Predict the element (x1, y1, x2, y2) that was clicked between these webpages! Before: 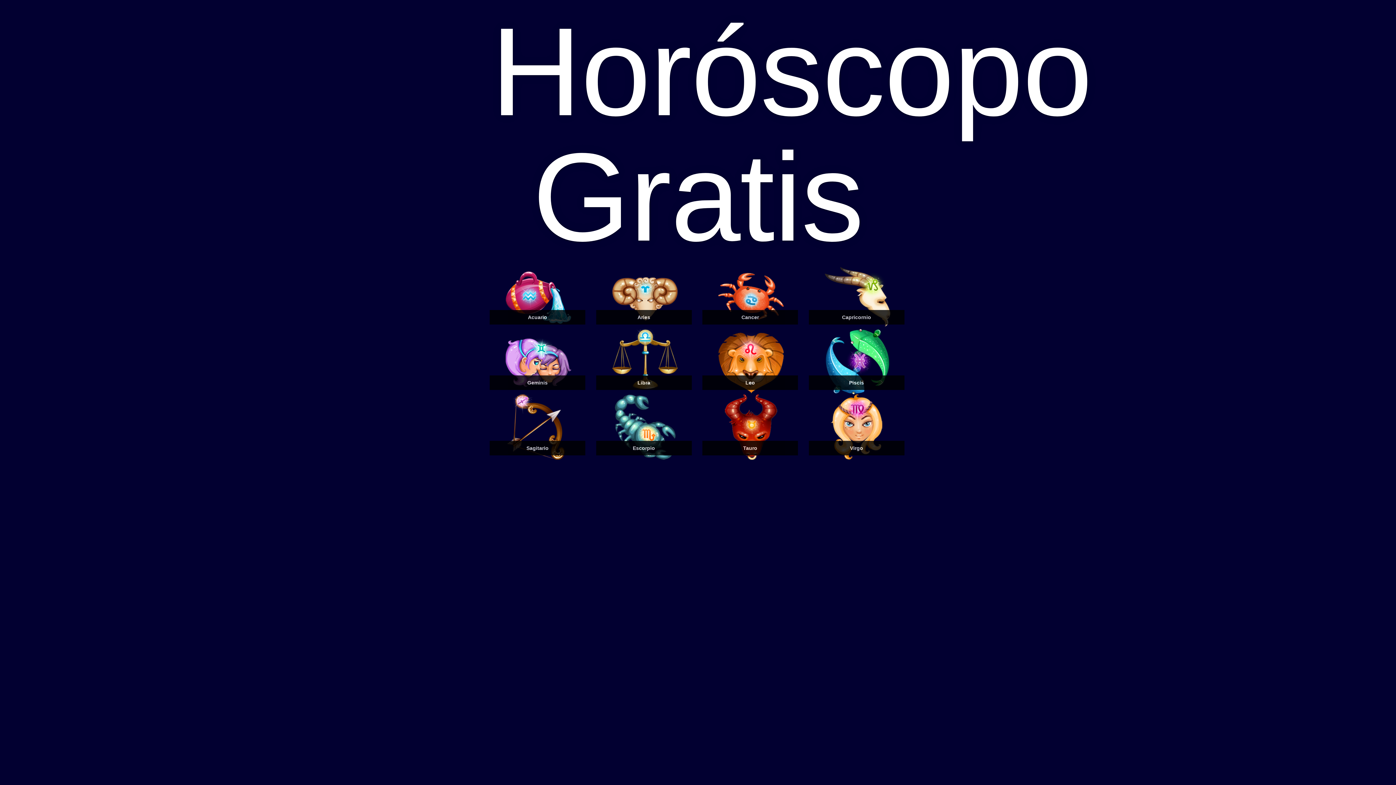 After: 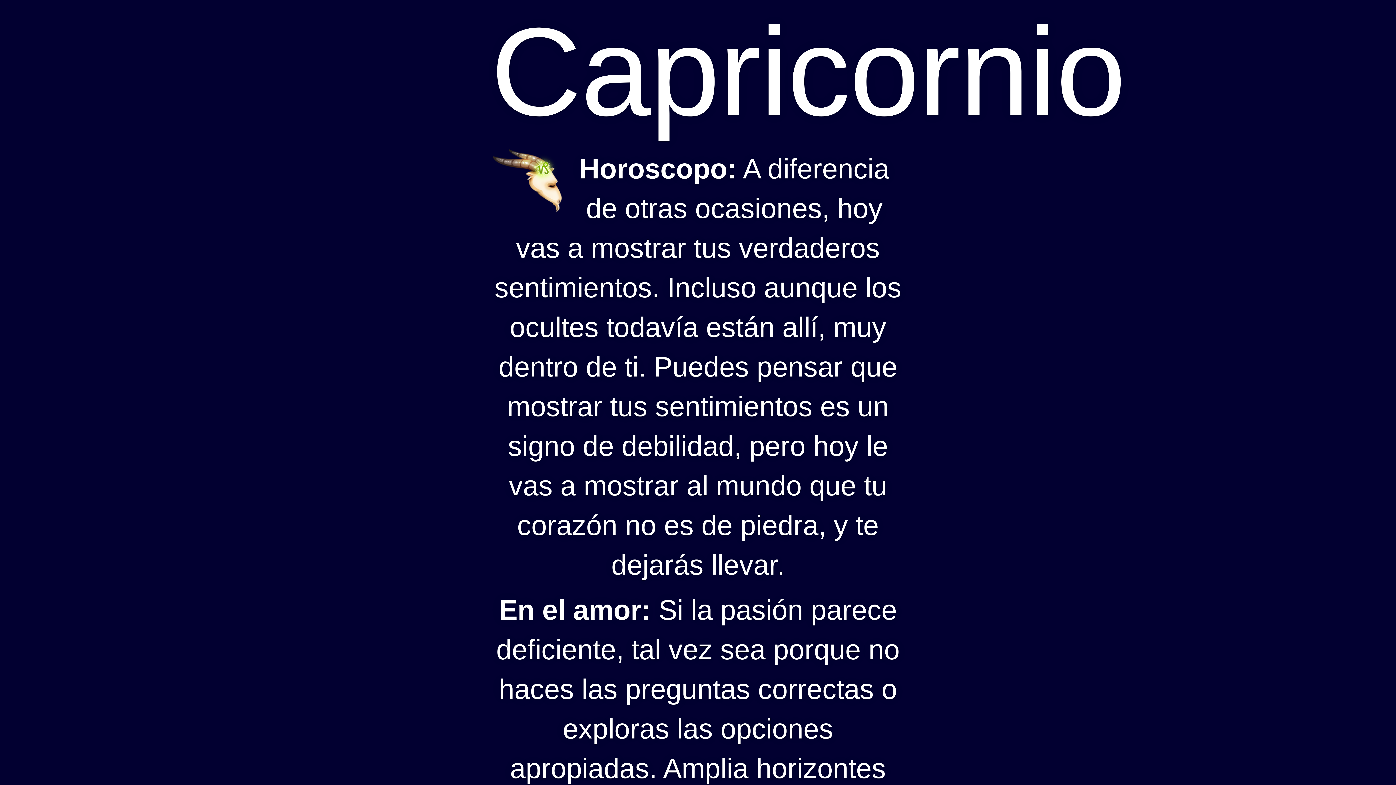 Action: bbox: (825, 292, 890, 298) label: Capricornio